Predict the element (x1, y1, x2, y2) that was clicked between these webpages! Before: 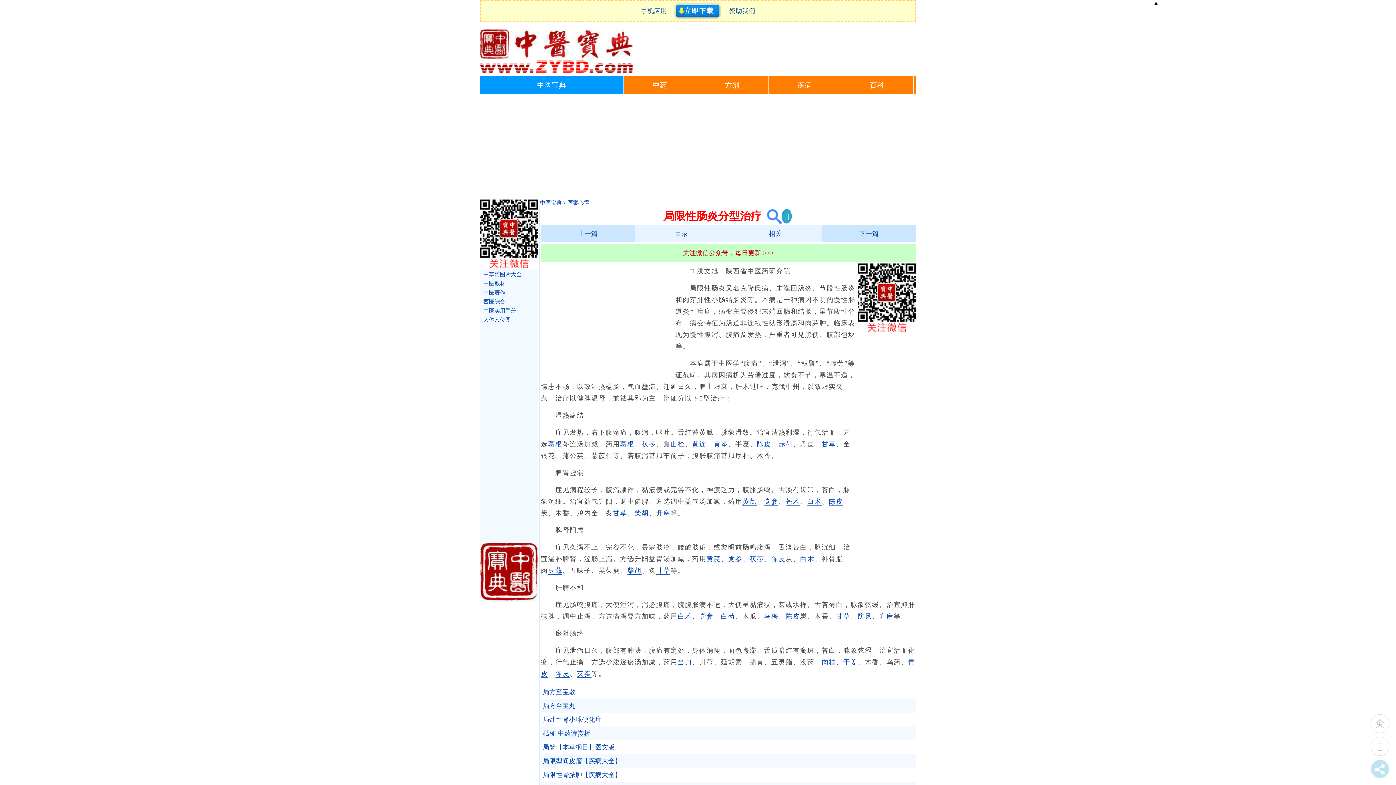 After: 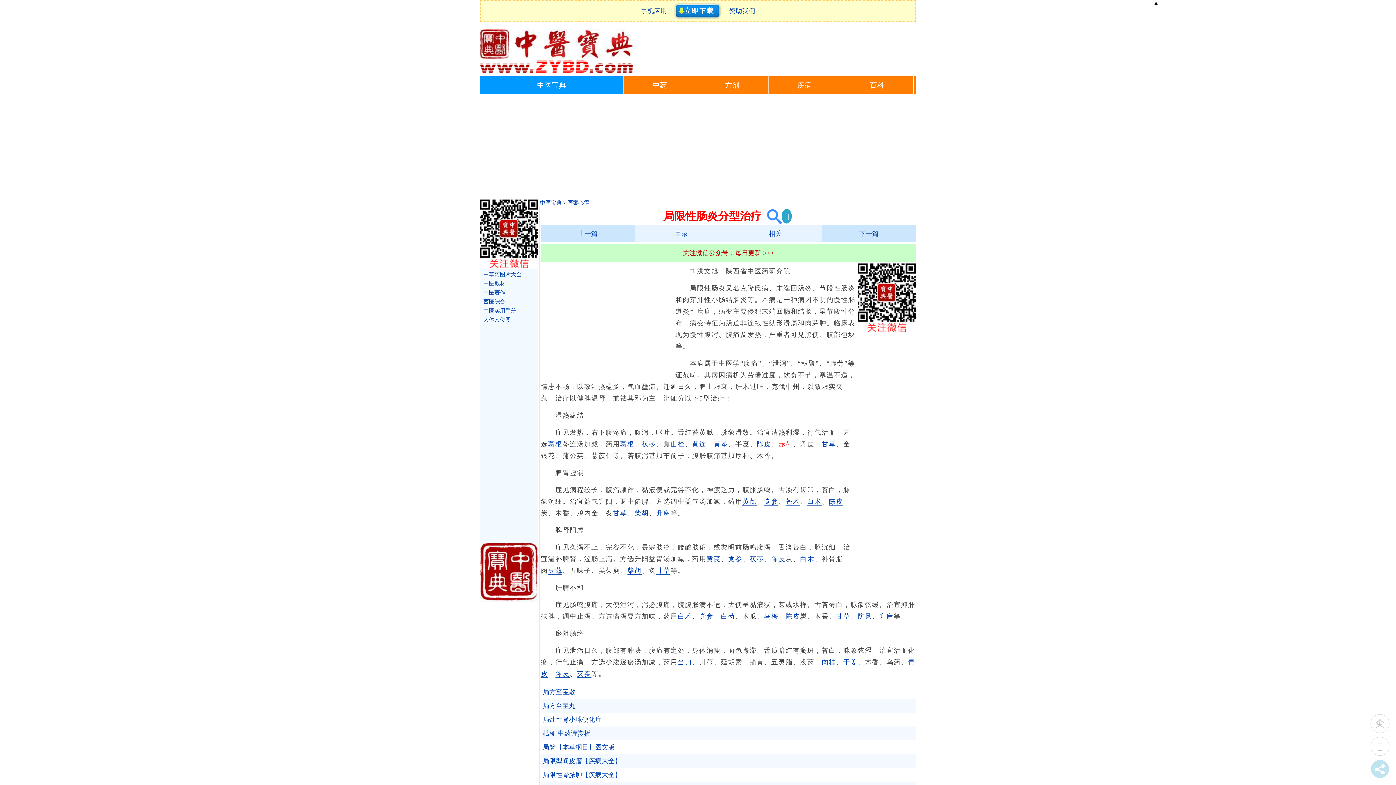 Action: label: 赤芍 bbox: (778, 440, 793, 448)